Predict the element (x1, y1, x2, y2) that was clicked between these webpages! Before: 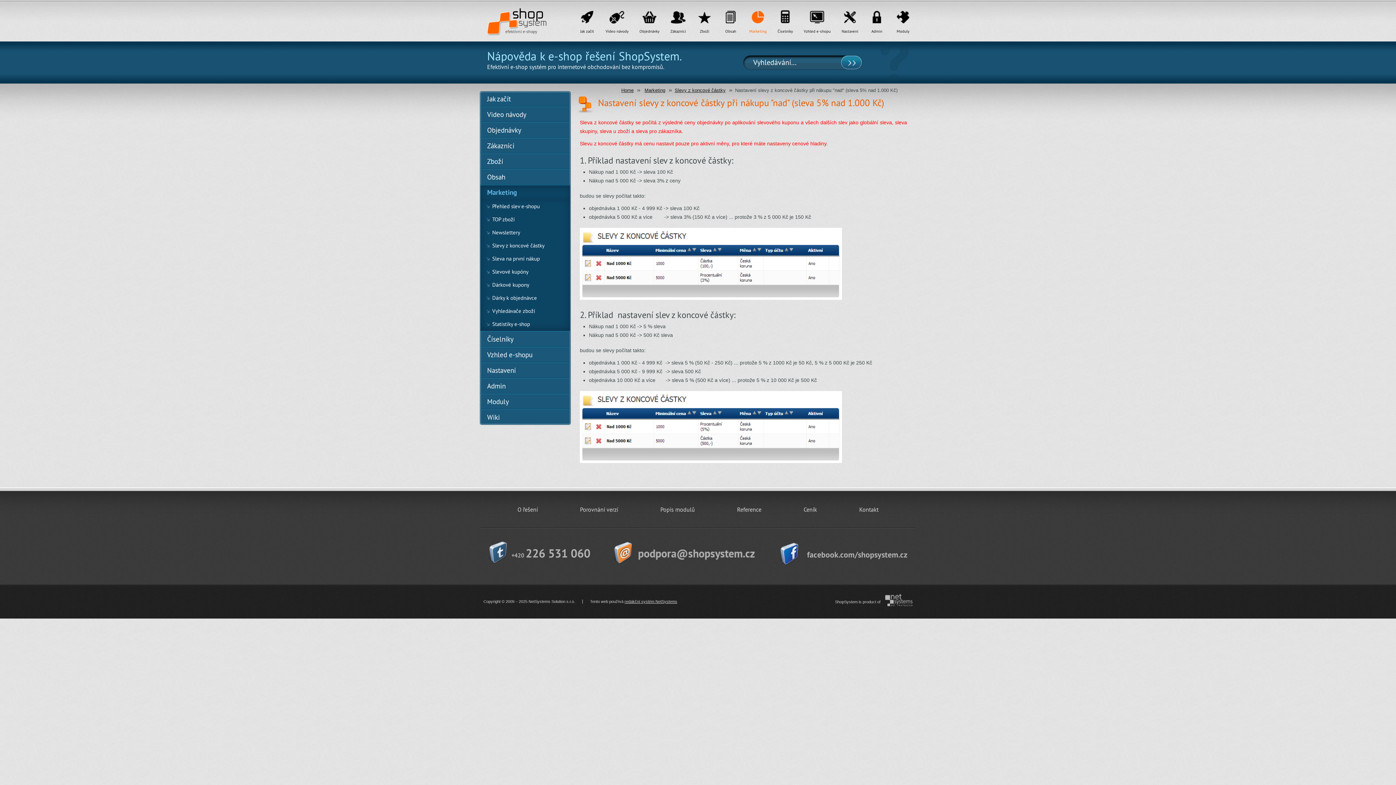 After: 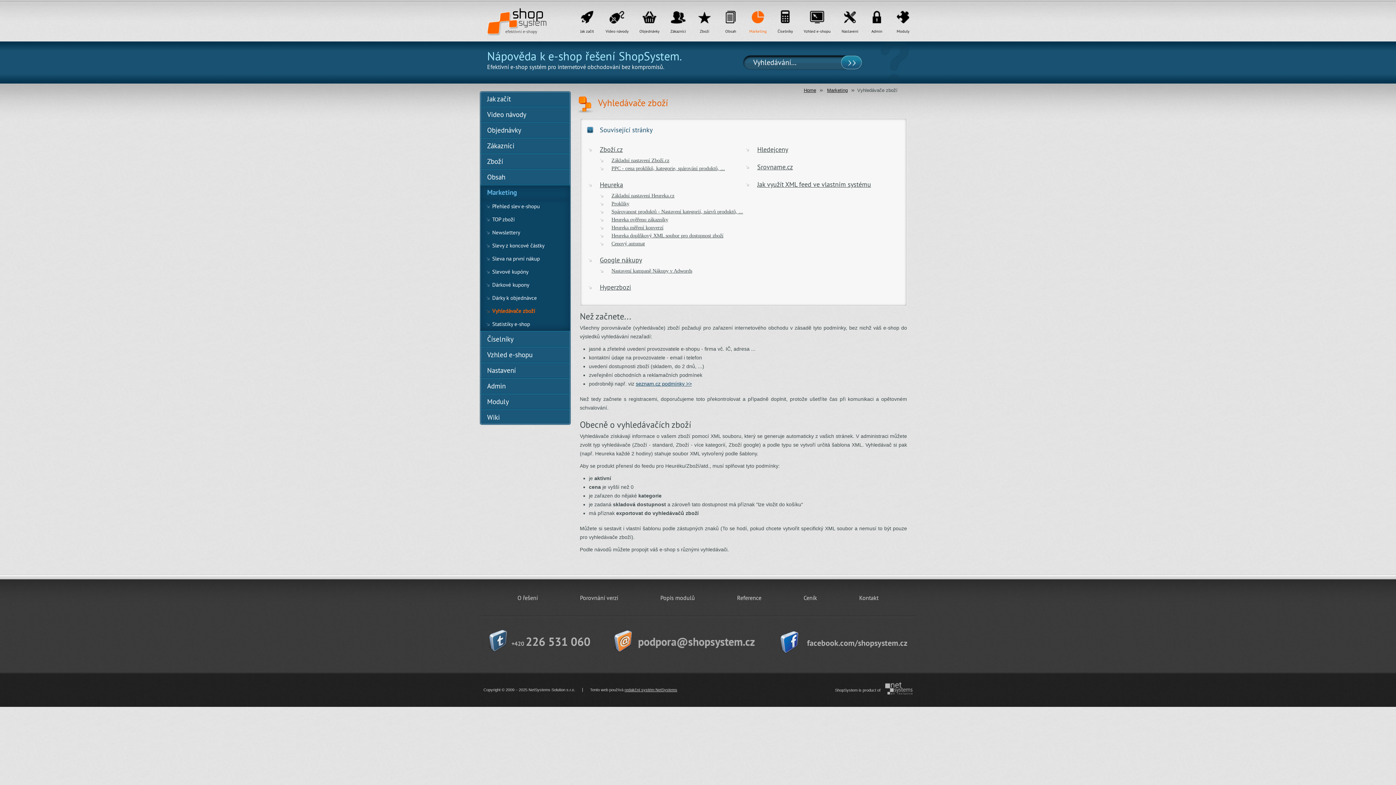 Action: bbox: (480, 304, 570, 317) label: Vyhledávače zboží